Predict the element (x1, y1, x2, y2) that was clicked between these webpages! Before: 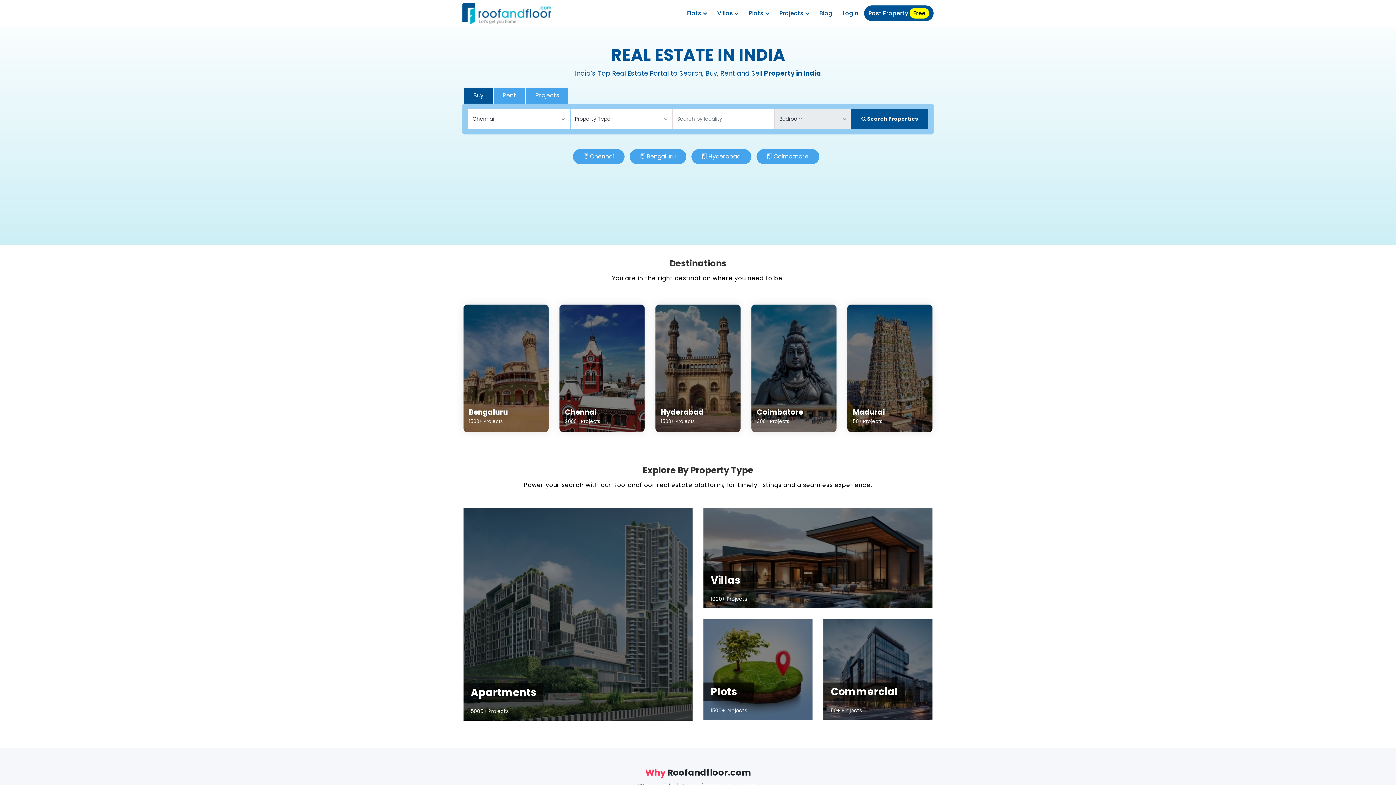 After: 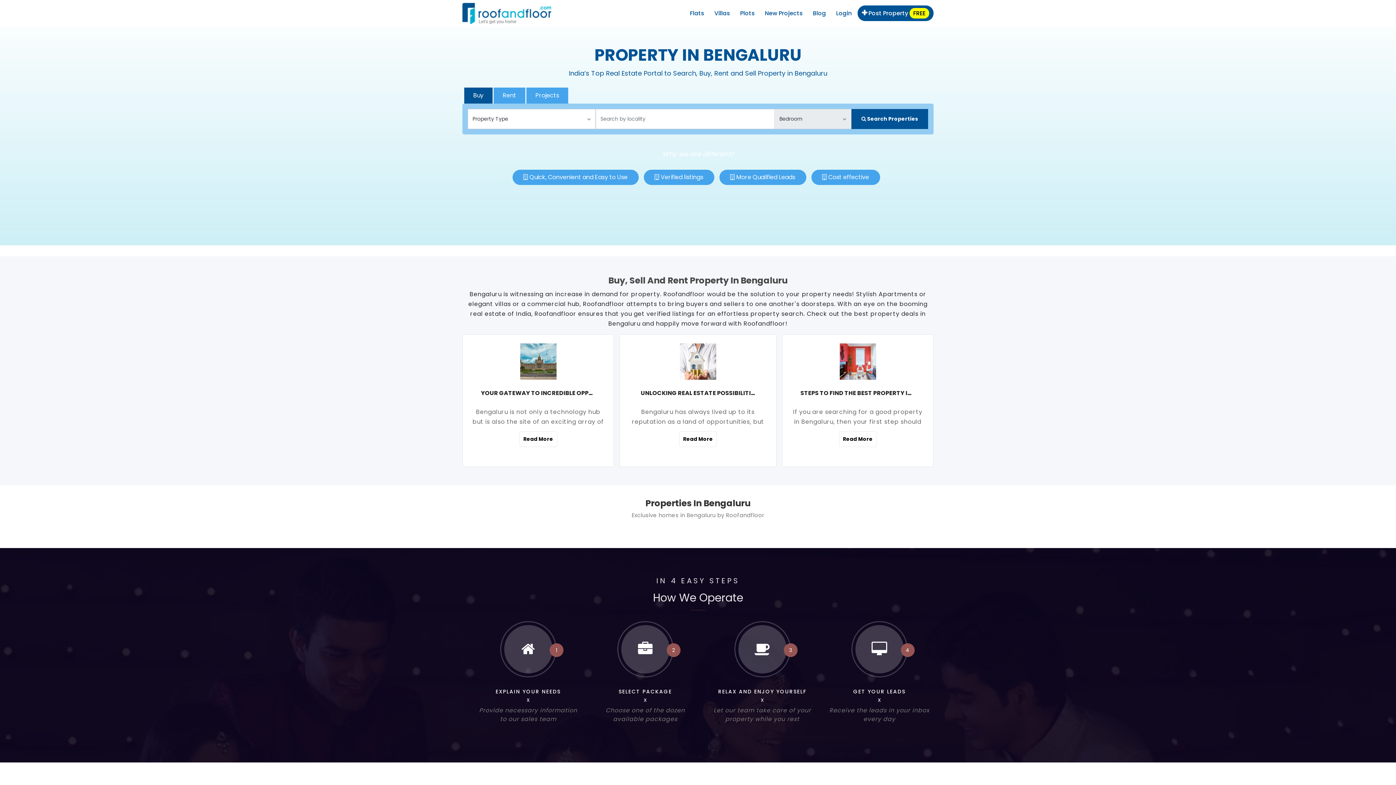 Action: label: Bengaluru bbox: (646, 152, 675, 160)